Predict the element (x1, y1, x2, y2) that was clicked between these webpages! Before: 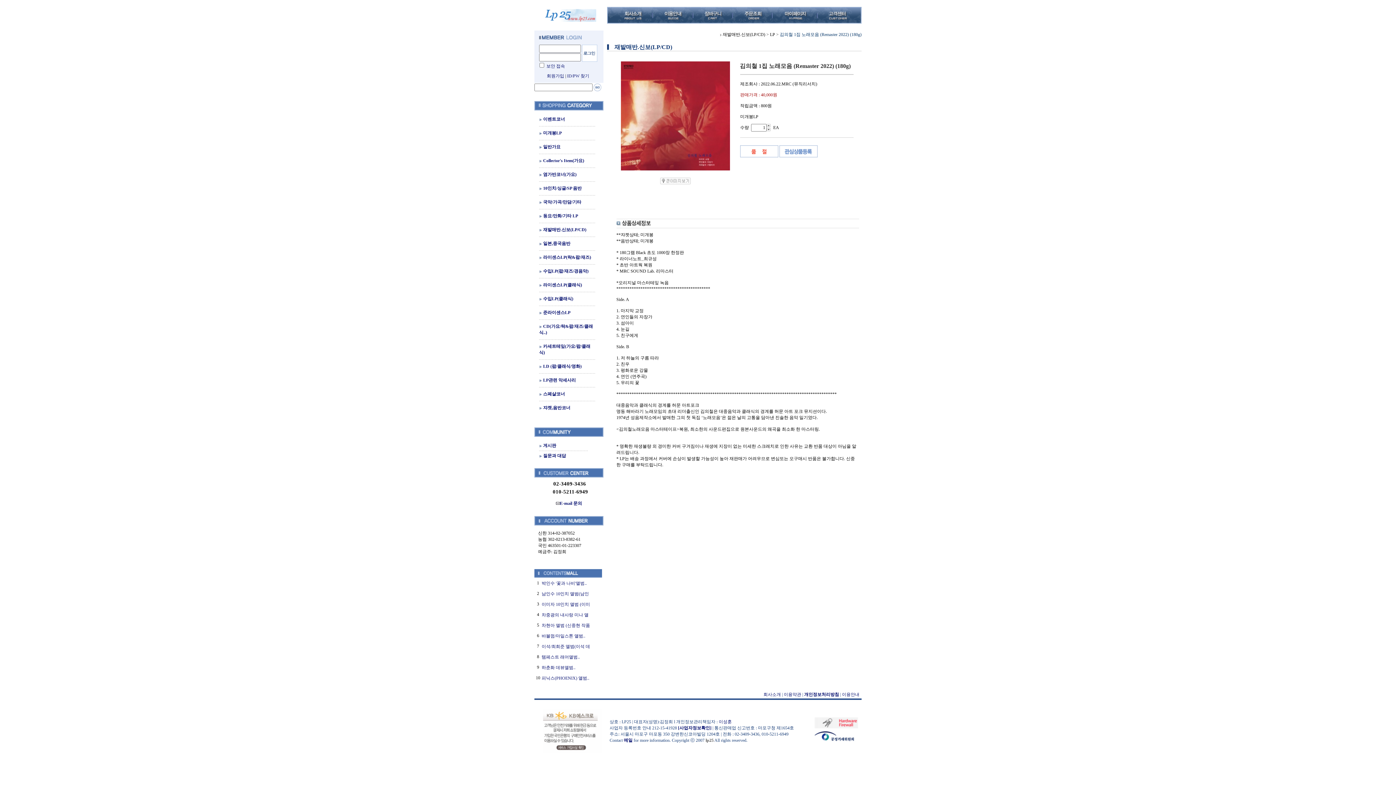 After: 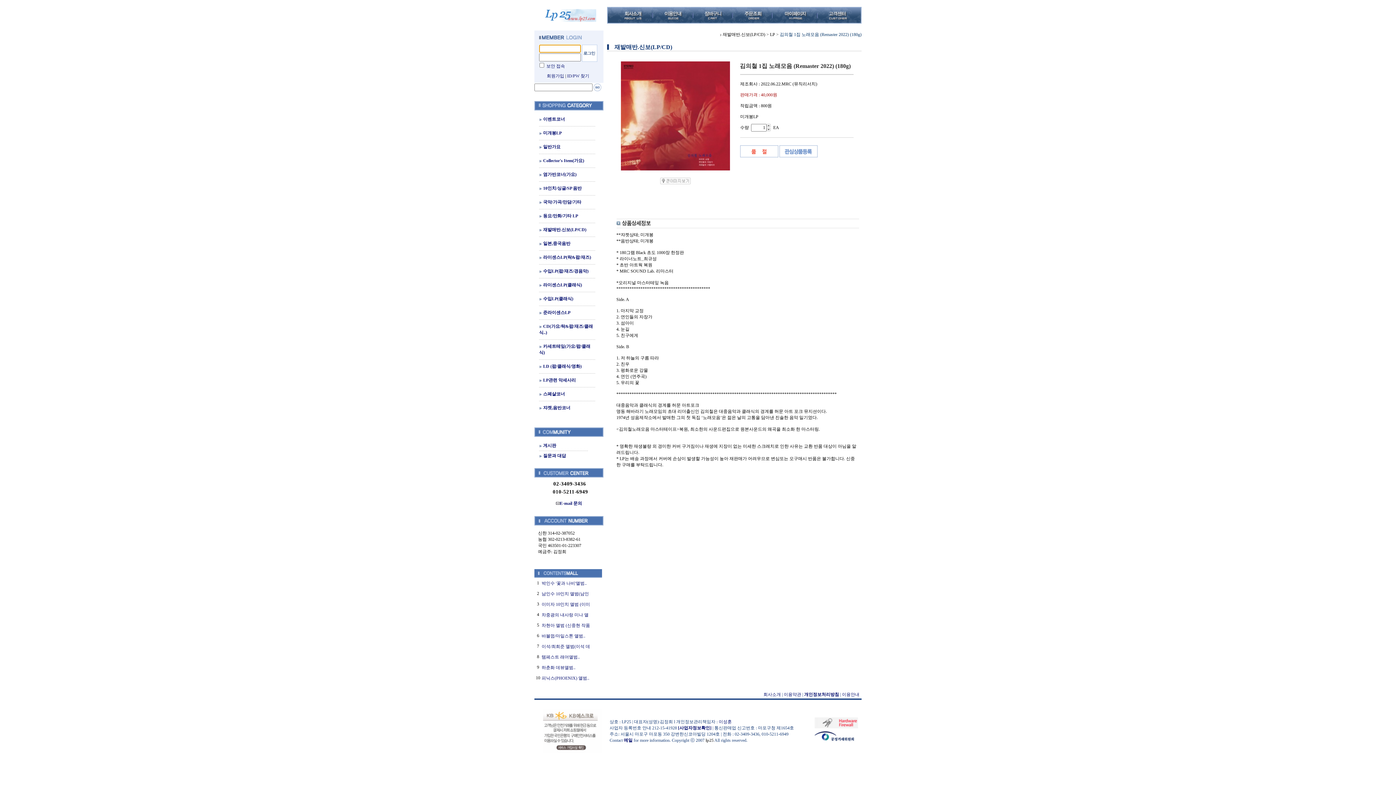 Action: bbox: (582, 57, 597, 62)